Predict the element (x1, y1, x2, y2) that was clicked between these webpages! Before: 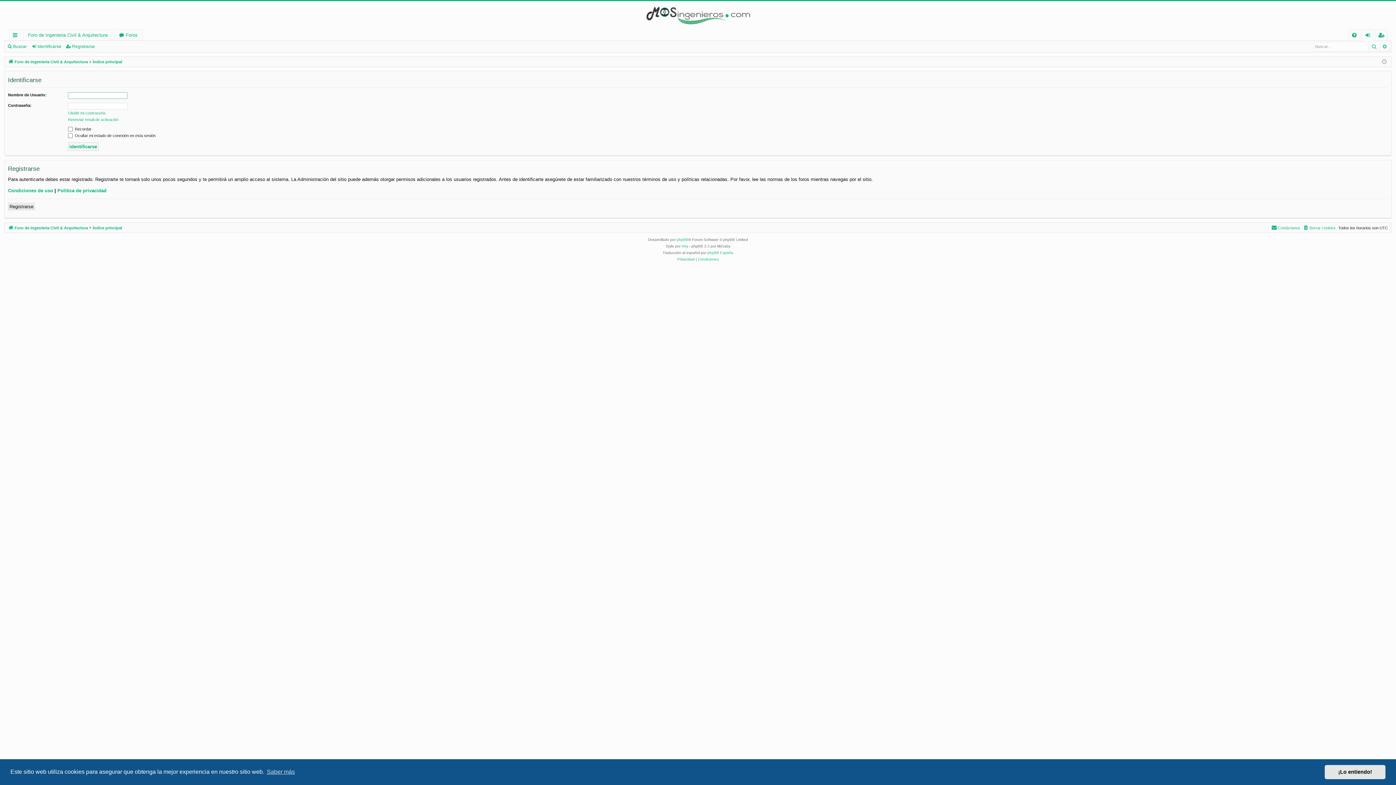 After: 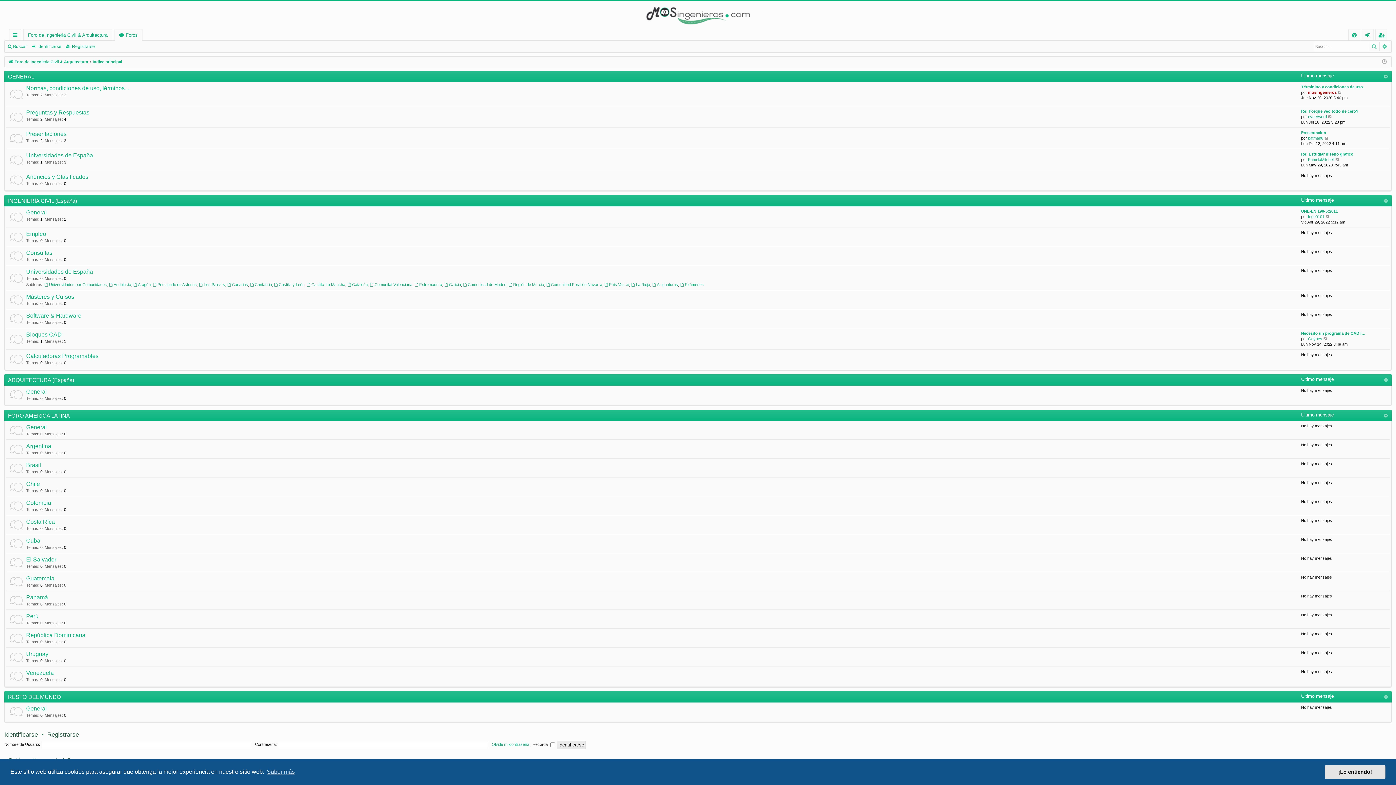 Action: label: Foro de Ingenieria Civil & Arquitectura bbox: (23, 29, 112, 40)